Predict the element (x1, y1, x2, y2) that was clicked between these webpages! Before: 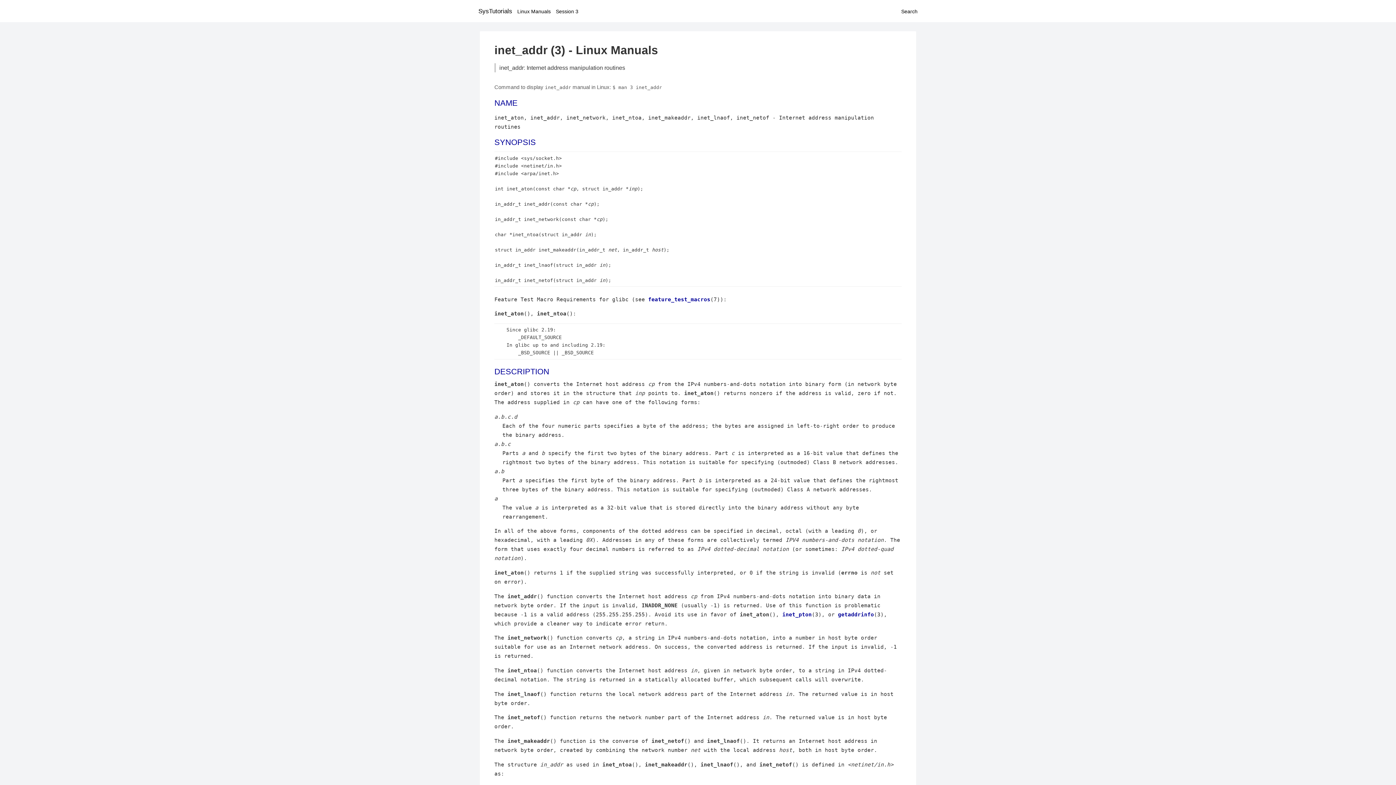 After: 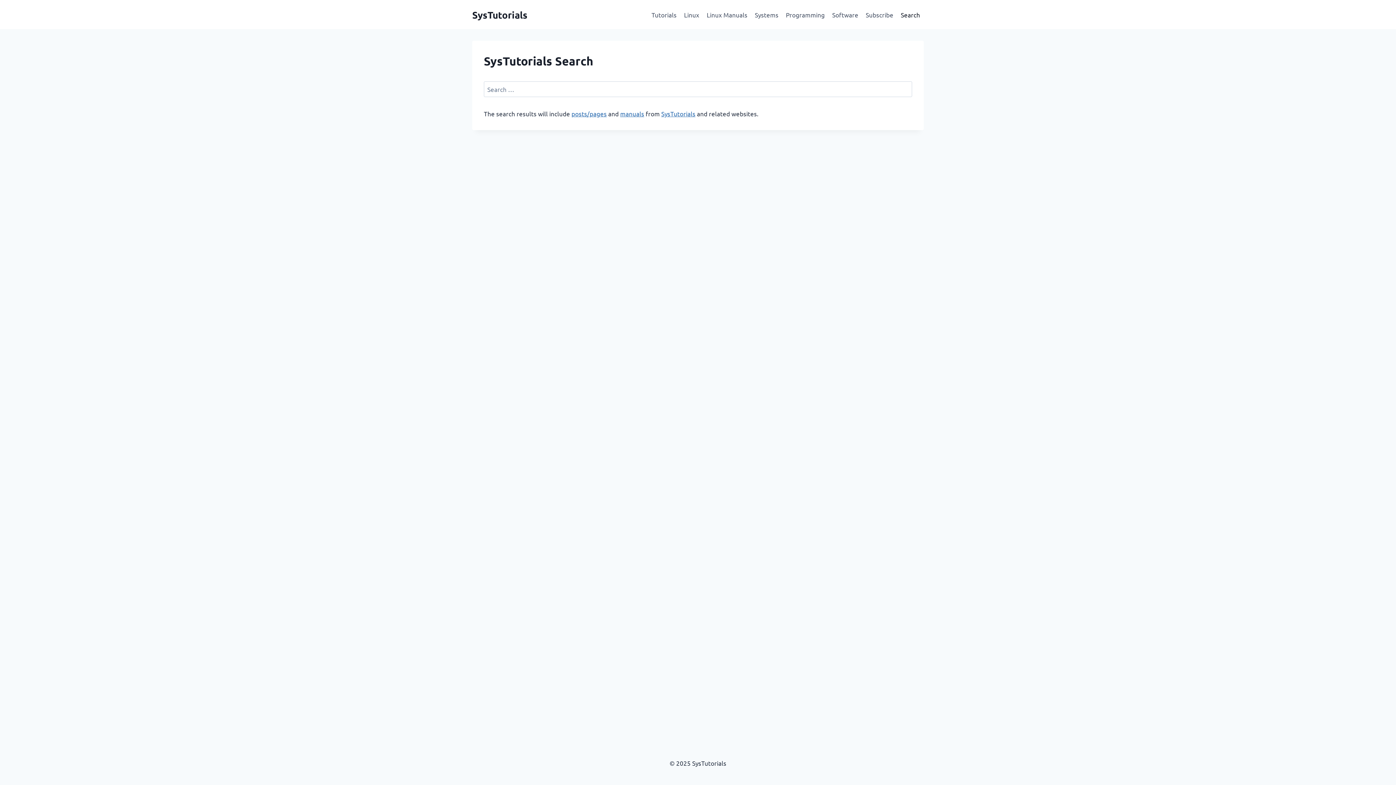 Action: label: Search bbox: (901, 8, 917, 14)